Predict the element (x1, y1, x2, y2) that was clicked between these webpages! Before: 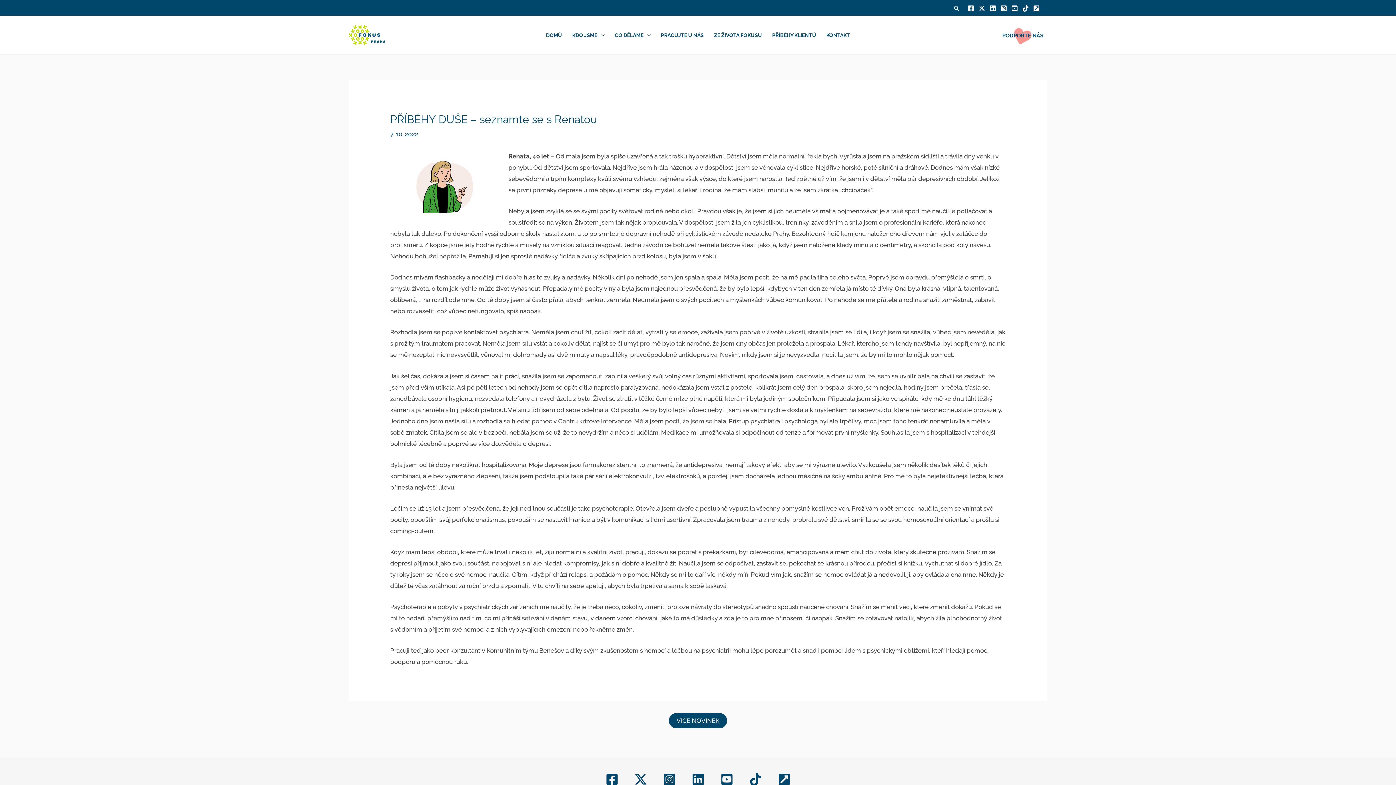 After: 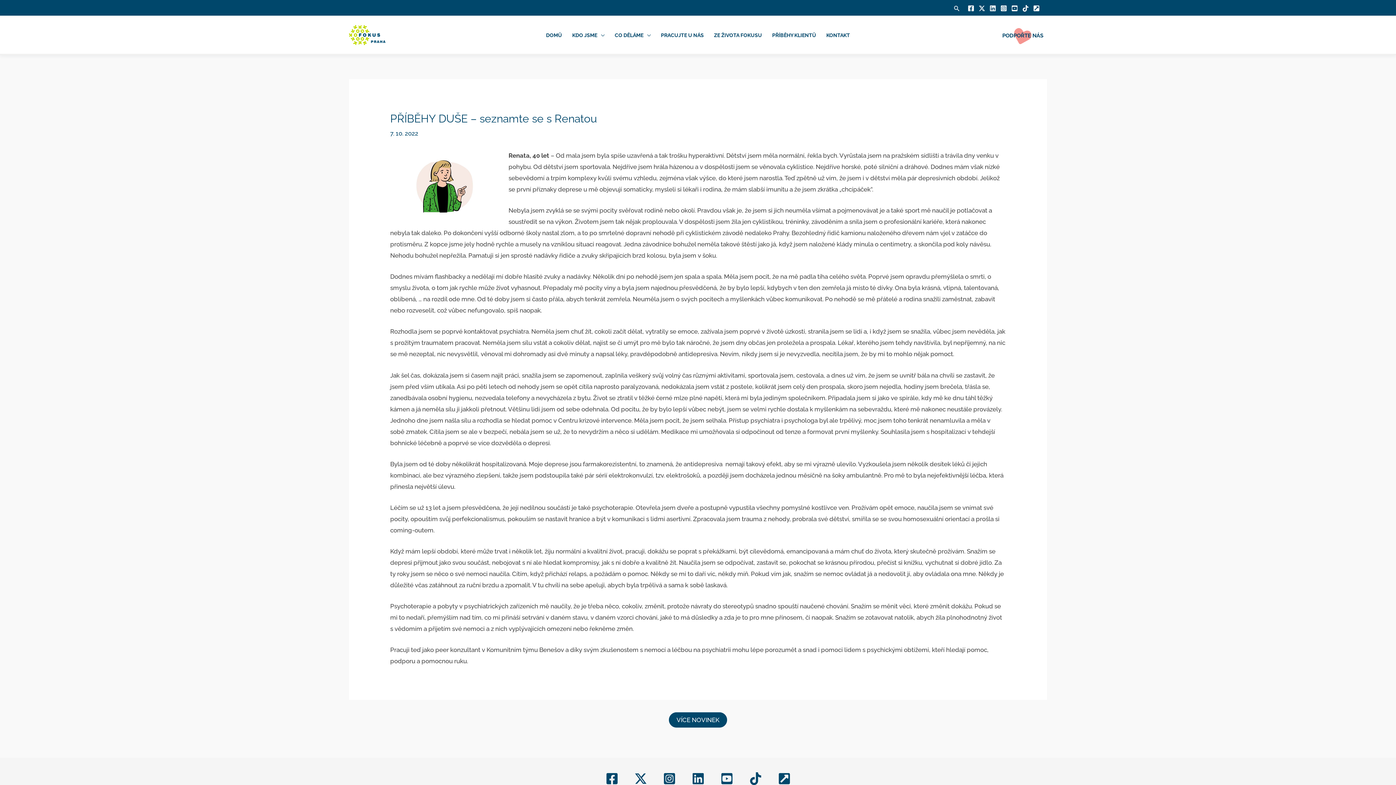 Action: bbox: (663, 773, 675, 786) label: Instagram